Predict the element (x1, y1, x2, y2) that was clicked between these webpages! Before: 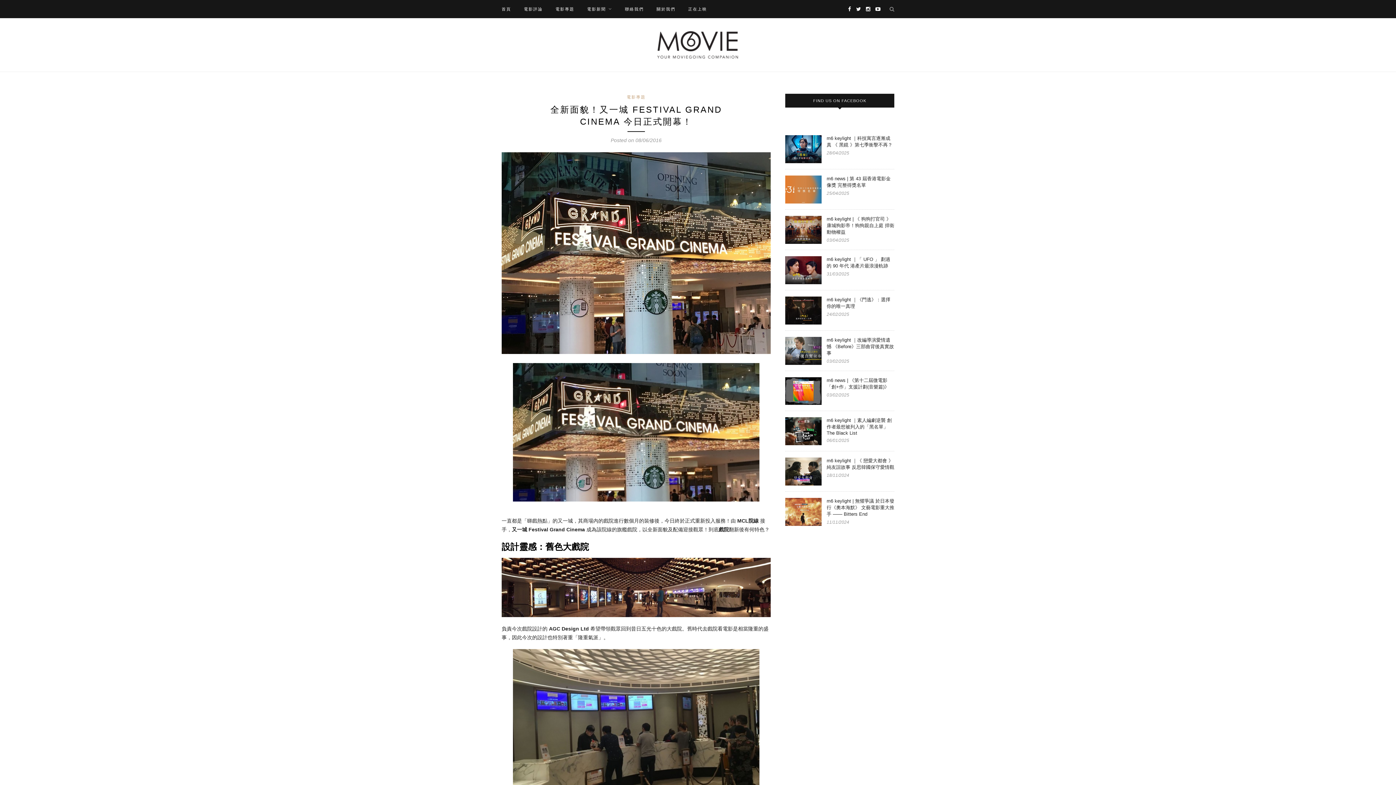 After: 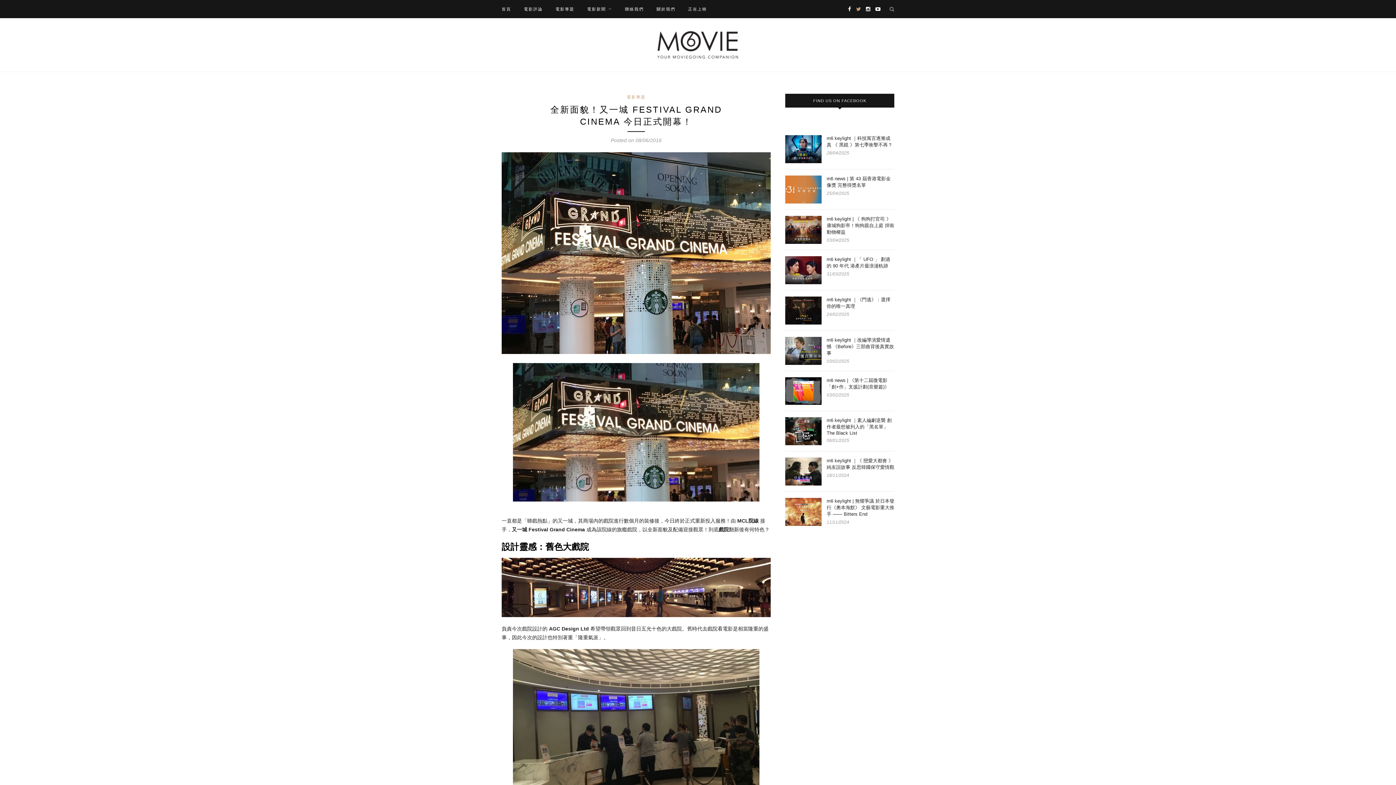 Action: bbox: (856, 0, 861, 18)